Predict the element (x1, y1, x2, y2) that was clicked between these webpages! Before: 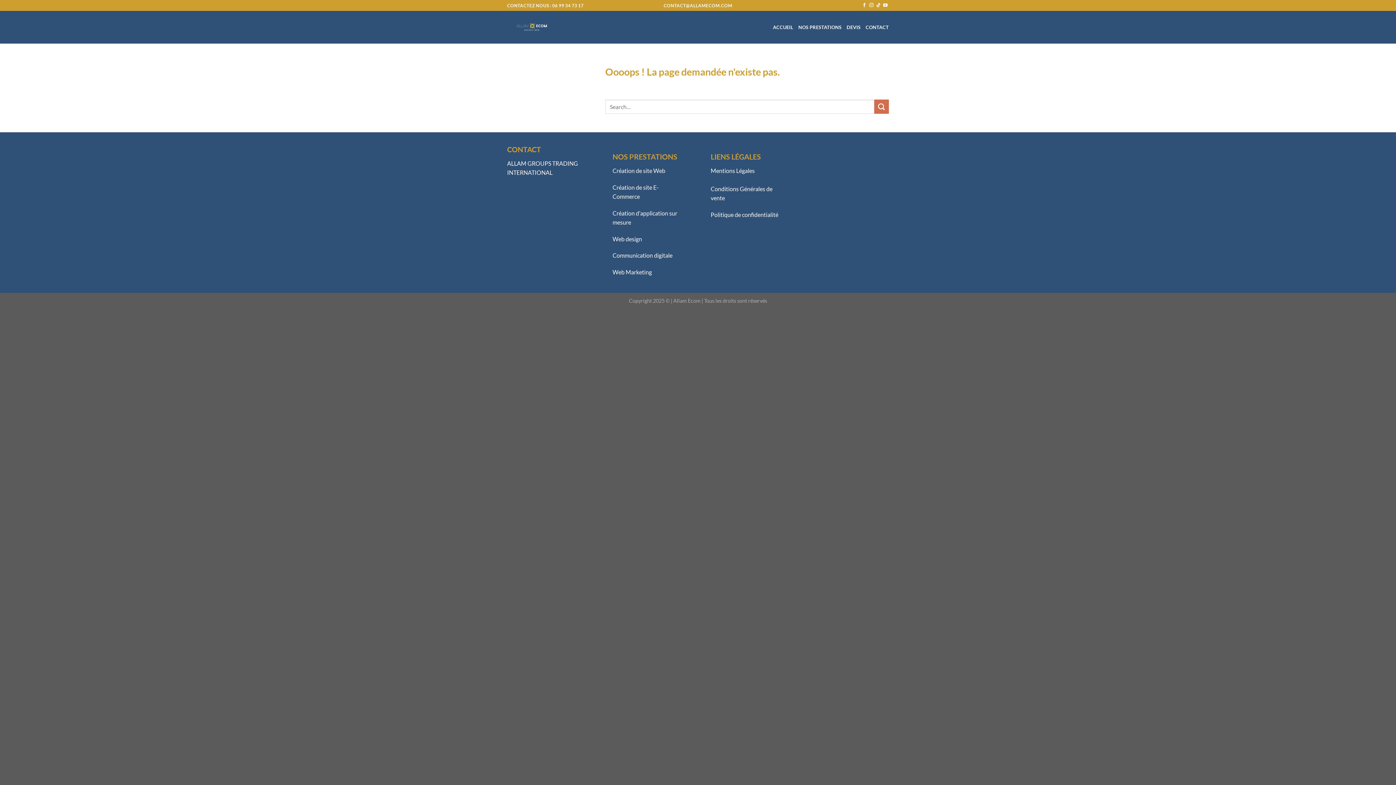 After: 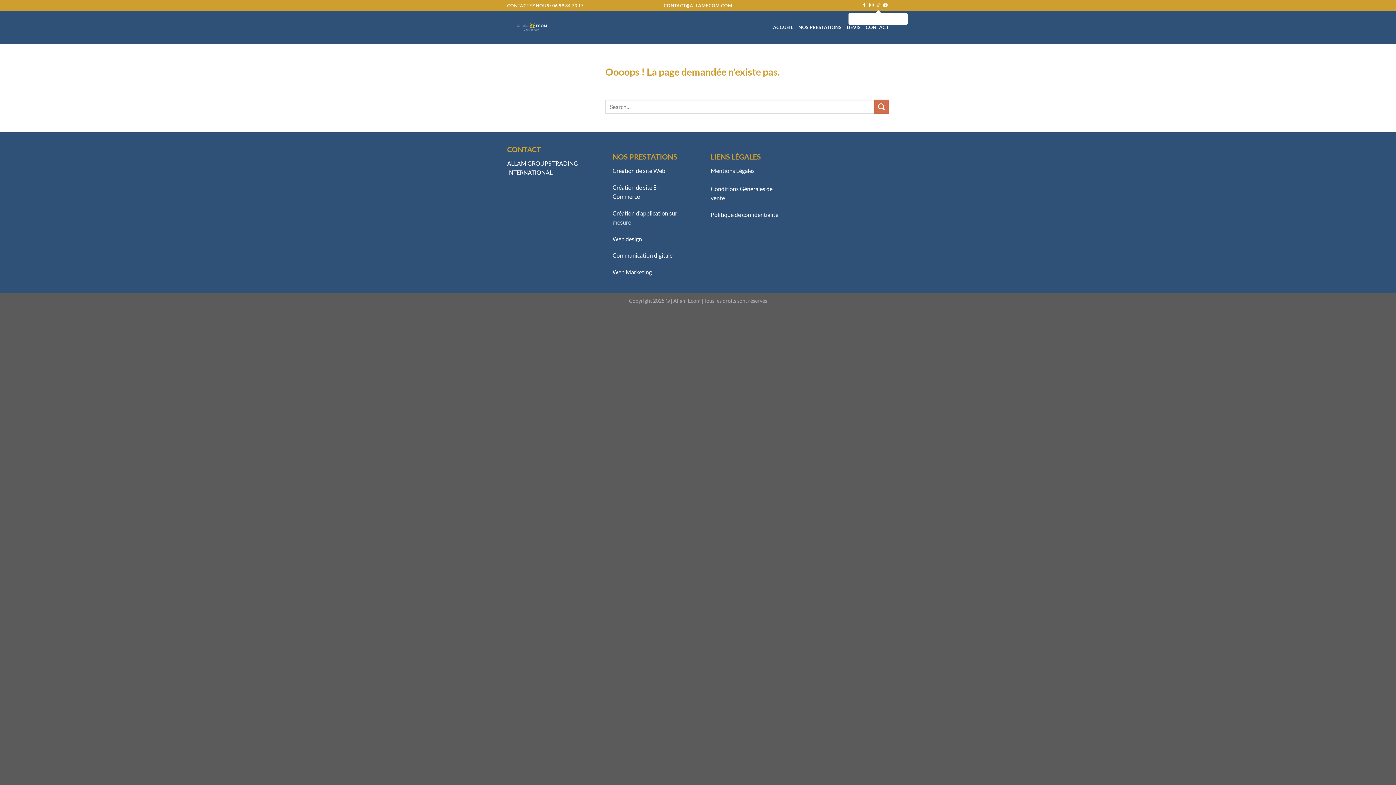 Action: label: Nous suivre sur TikTok bbox: (876, 3, 880, 8)